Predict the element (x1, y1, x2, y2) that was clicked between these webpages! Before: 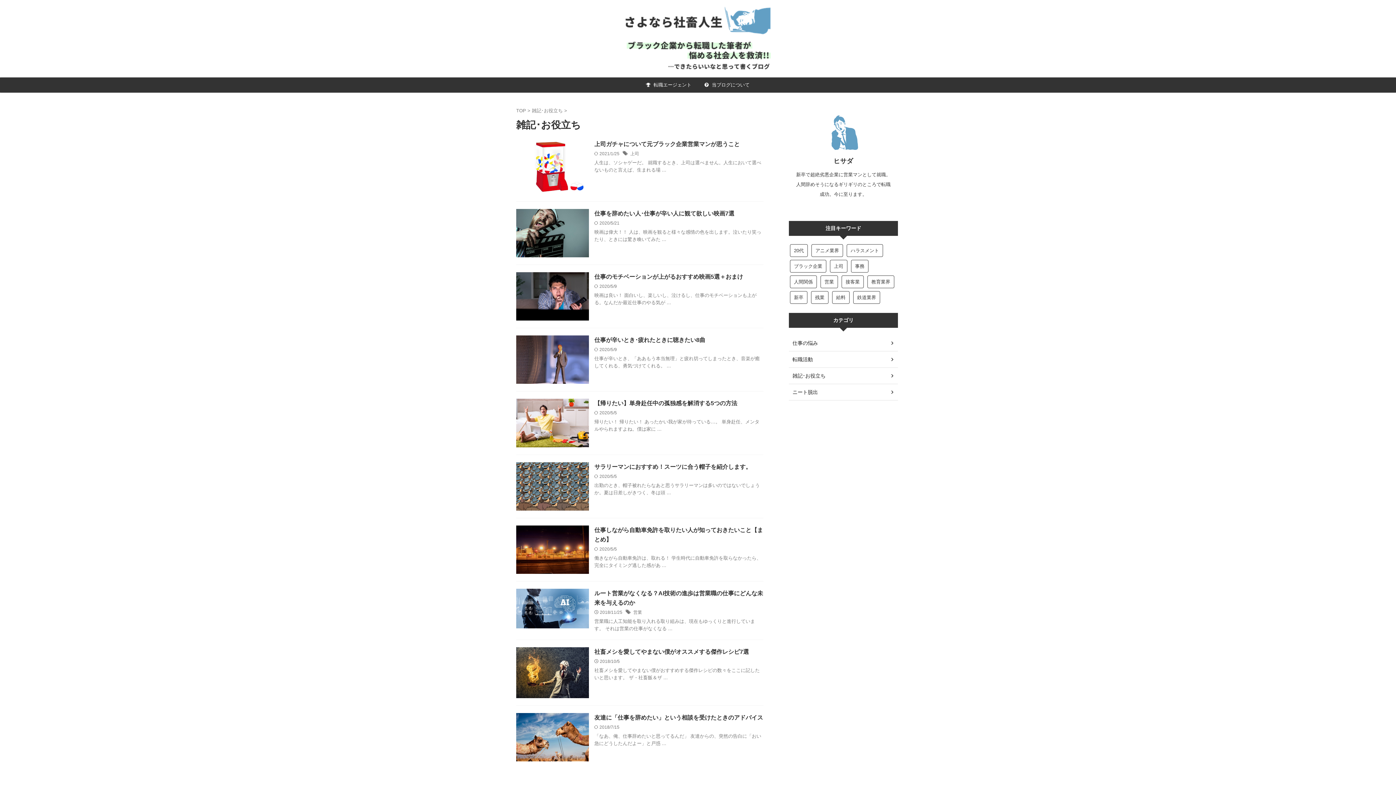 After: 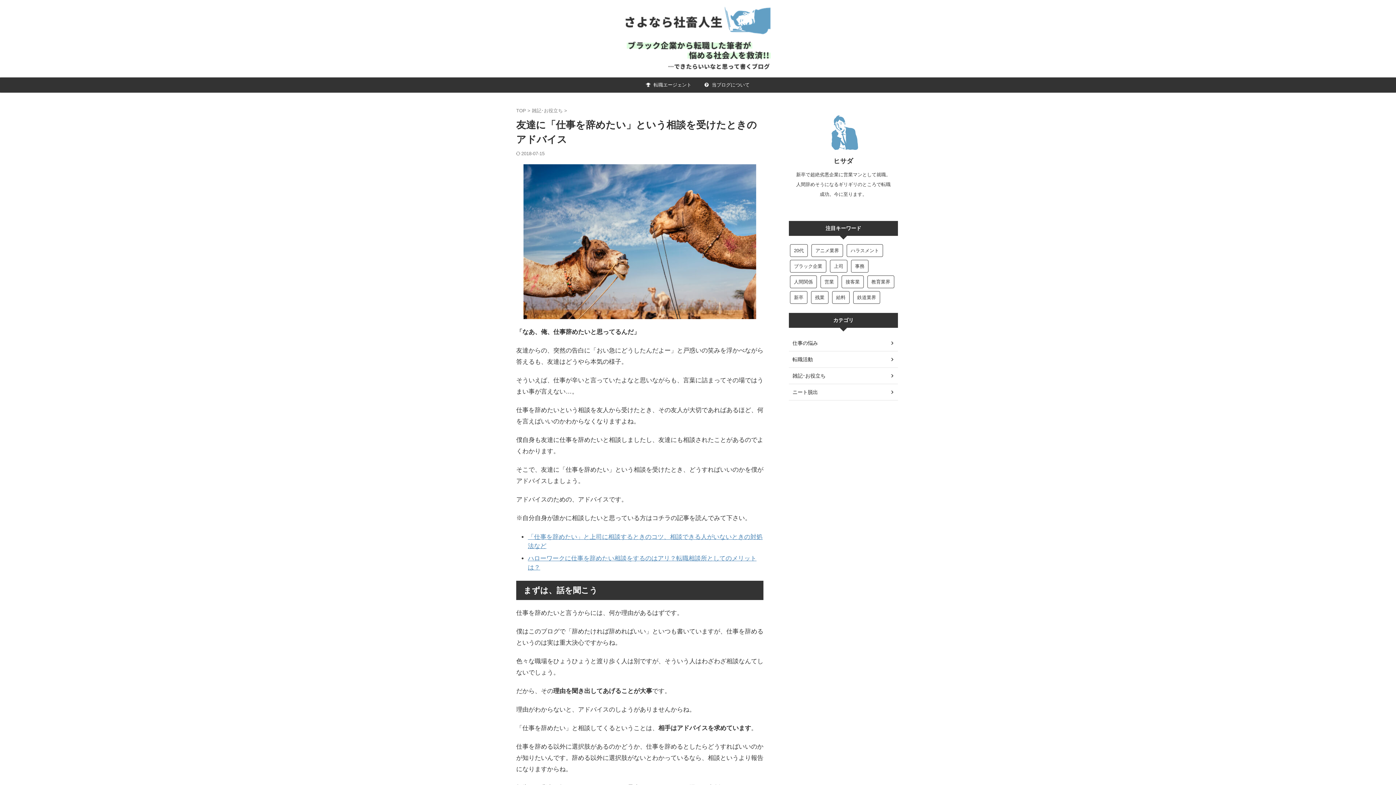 Action: label: 友達に「仕事を辞めたい」という相談を受けたときのアドバイス bbox: (594, 714, 763, 721)